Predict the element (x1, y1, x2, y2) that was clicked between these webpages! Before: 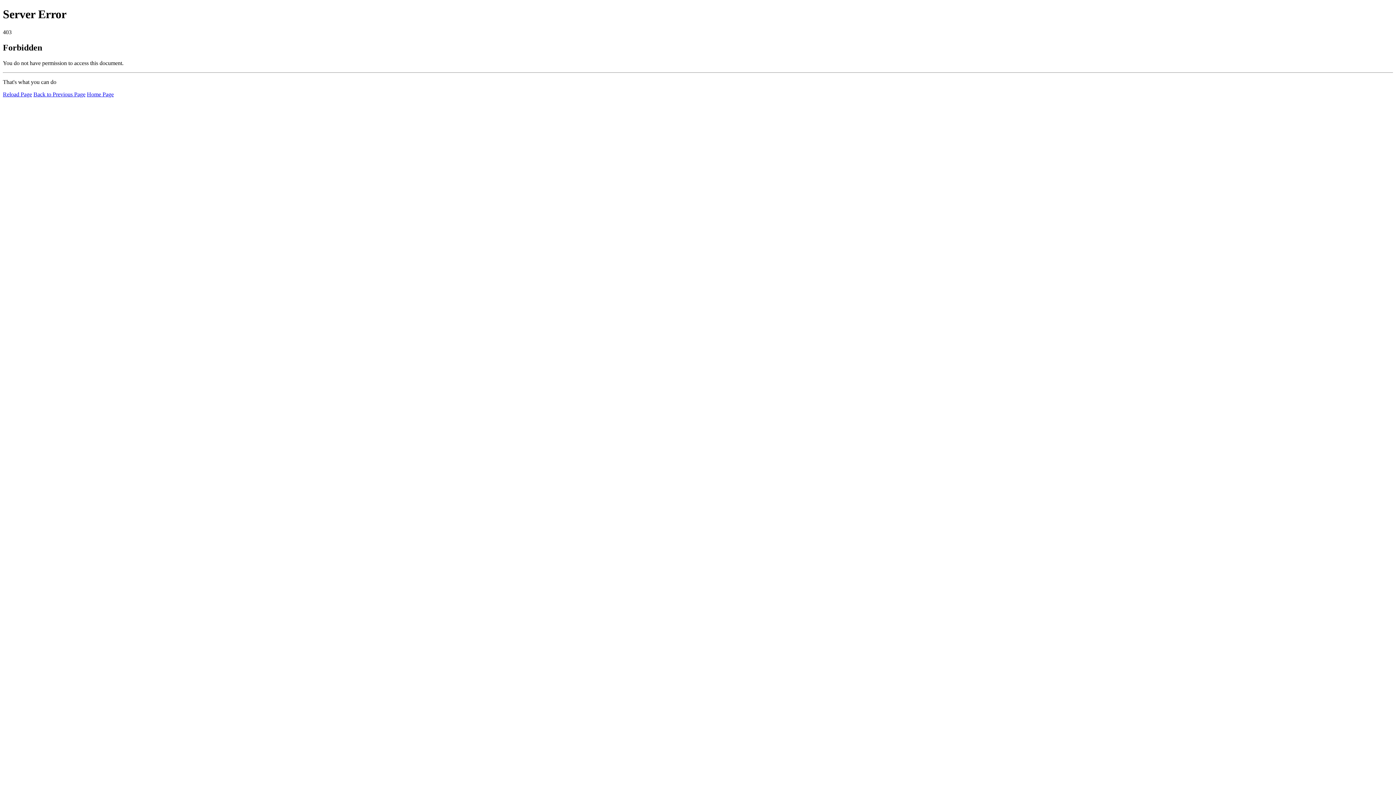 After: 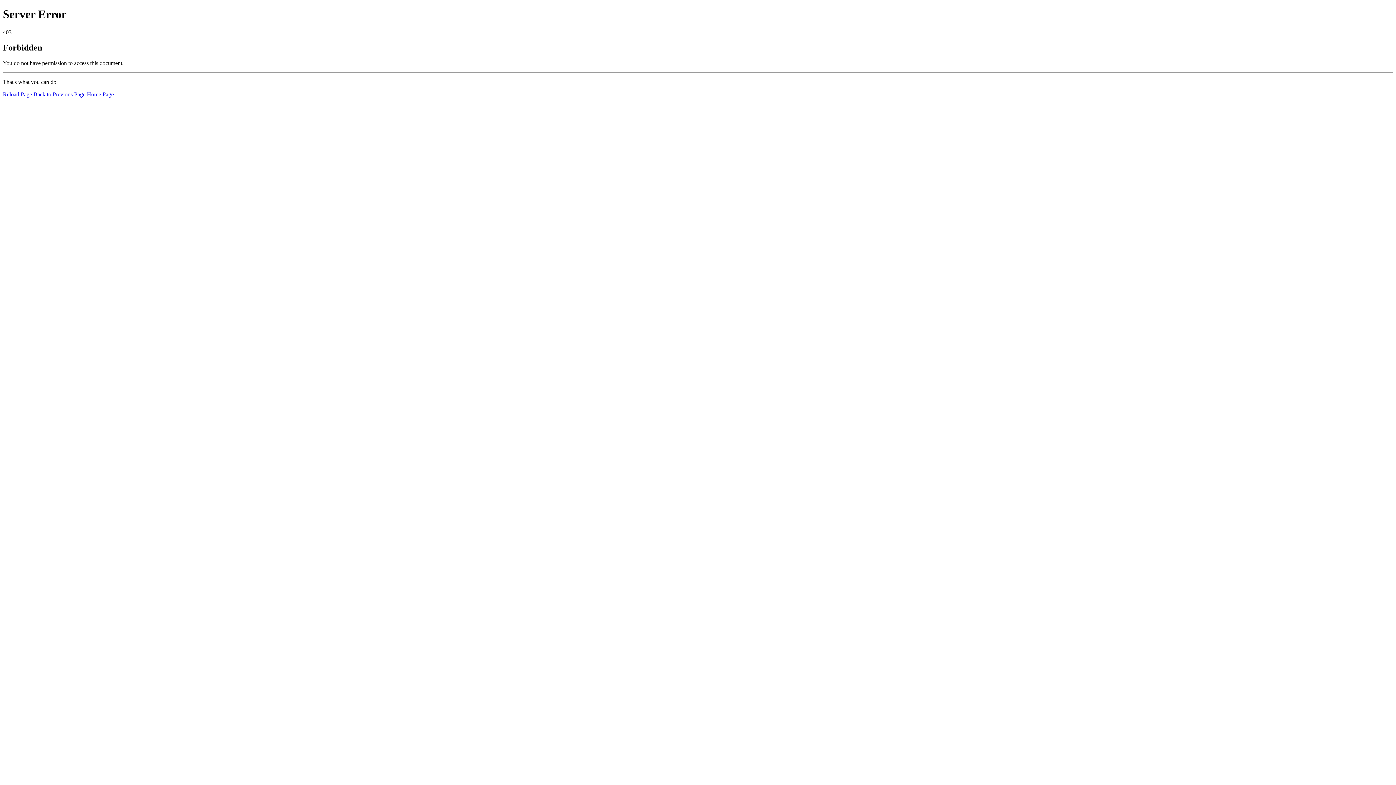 Action: bbox: (86, 91, 113, 97) label: Home Page